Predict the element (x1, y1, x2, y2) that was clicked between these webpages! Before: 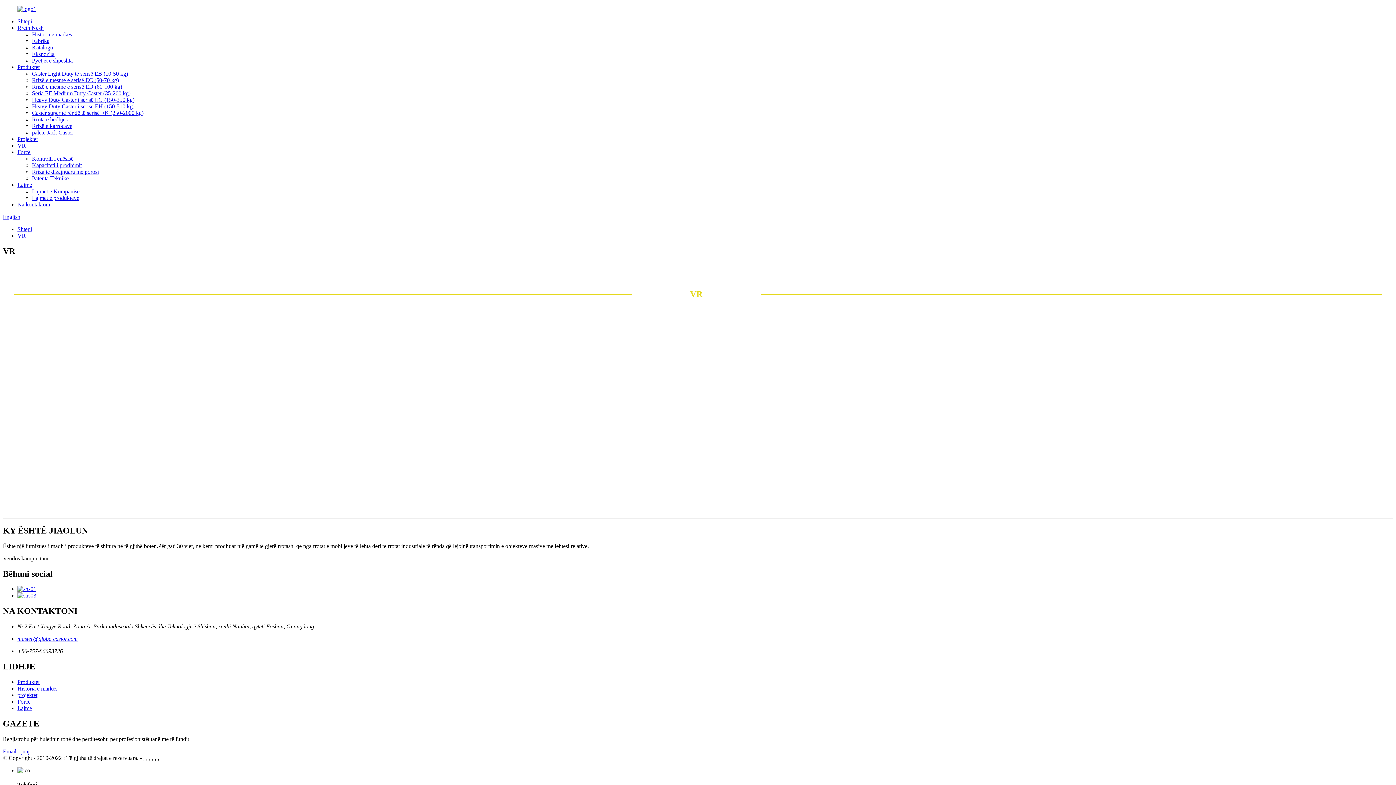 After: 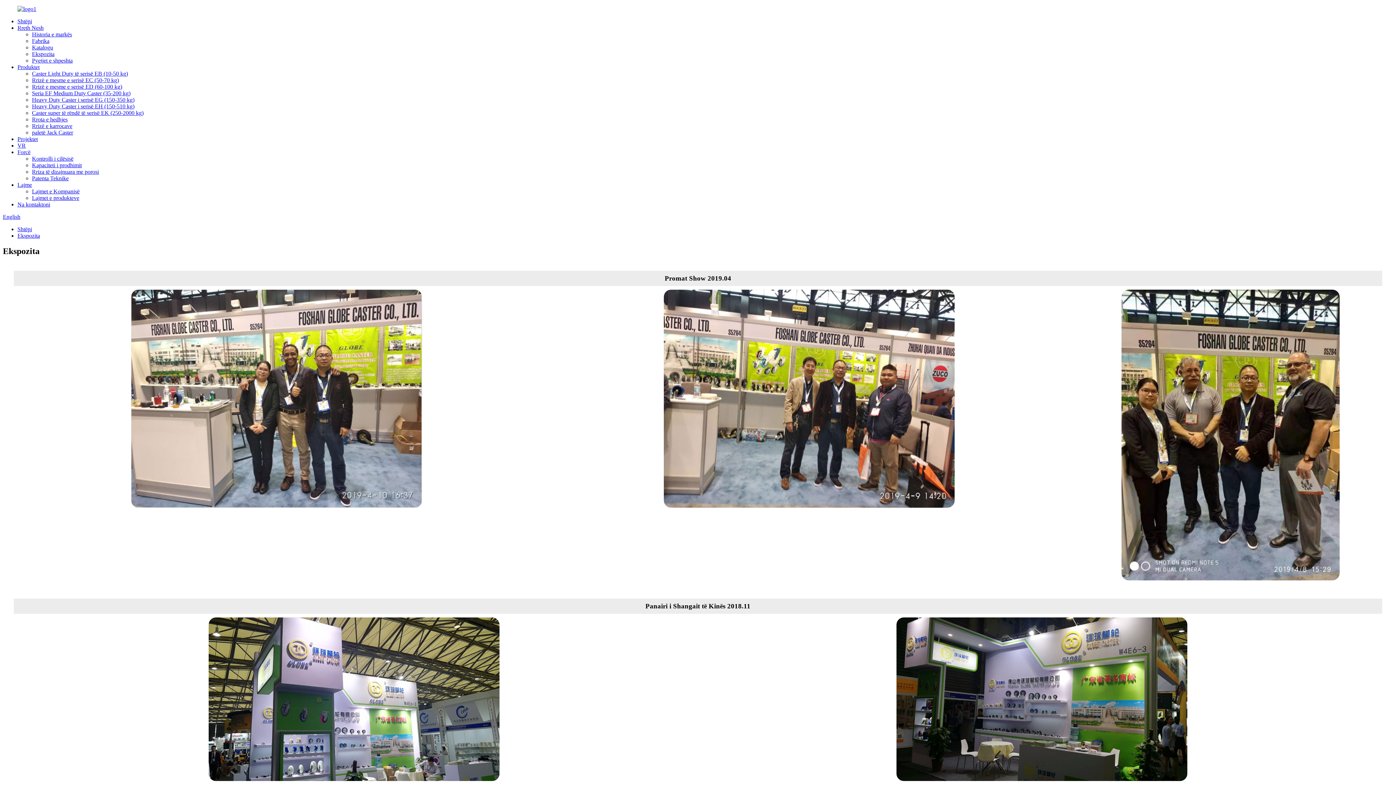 Action: bbox: (32, 50, 54, 57) label: Ekspozita